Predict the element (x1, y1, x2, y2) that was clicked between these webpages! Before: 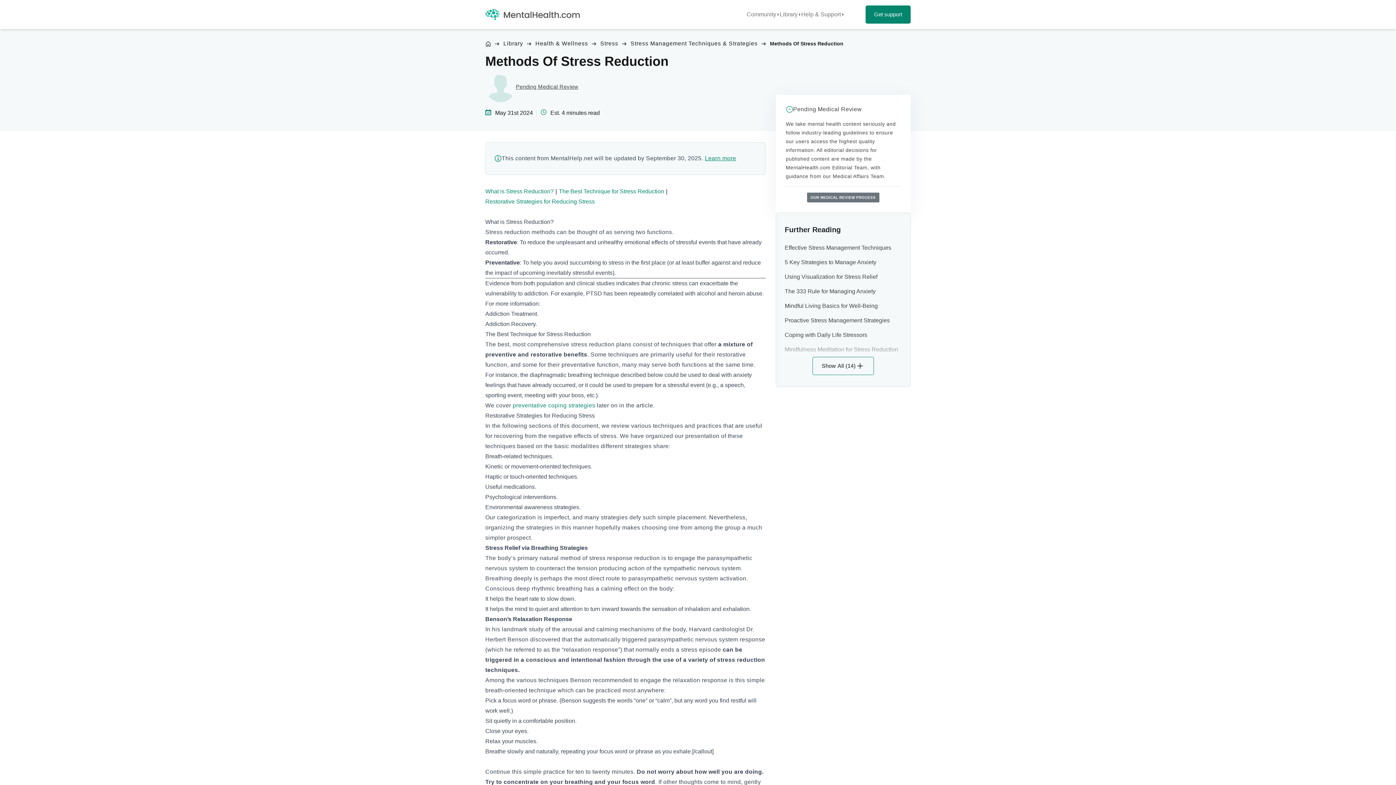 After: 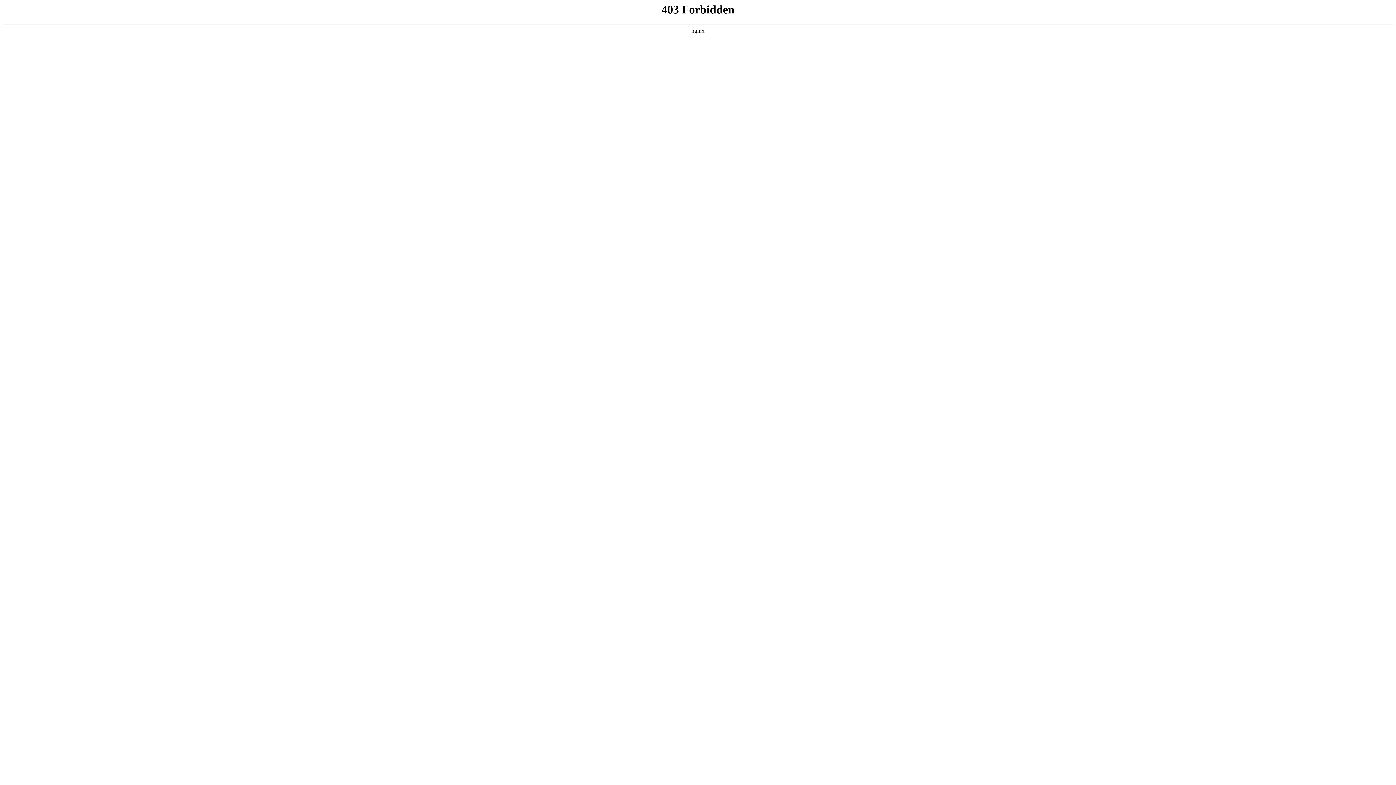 Action: bbox: (865, 5, 910, 23) label: Get support